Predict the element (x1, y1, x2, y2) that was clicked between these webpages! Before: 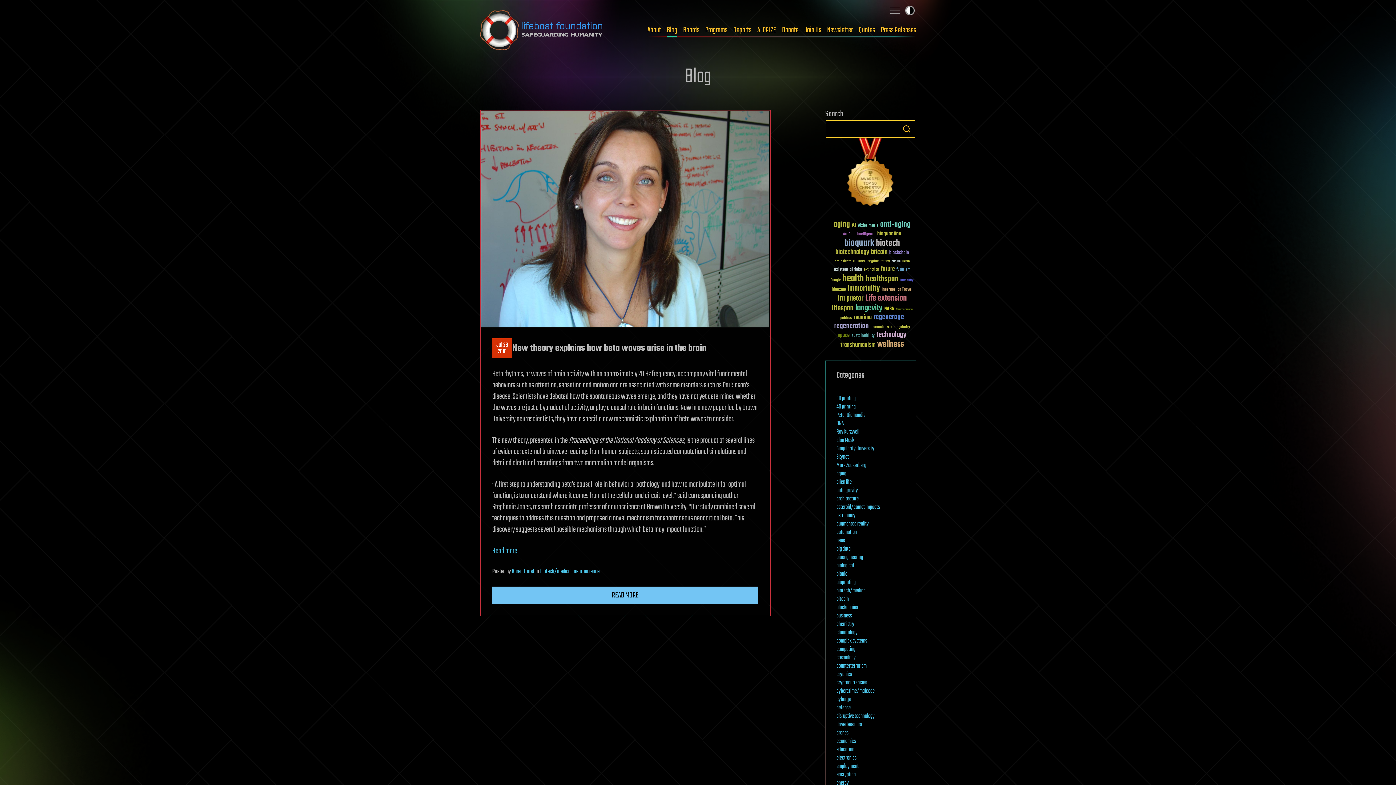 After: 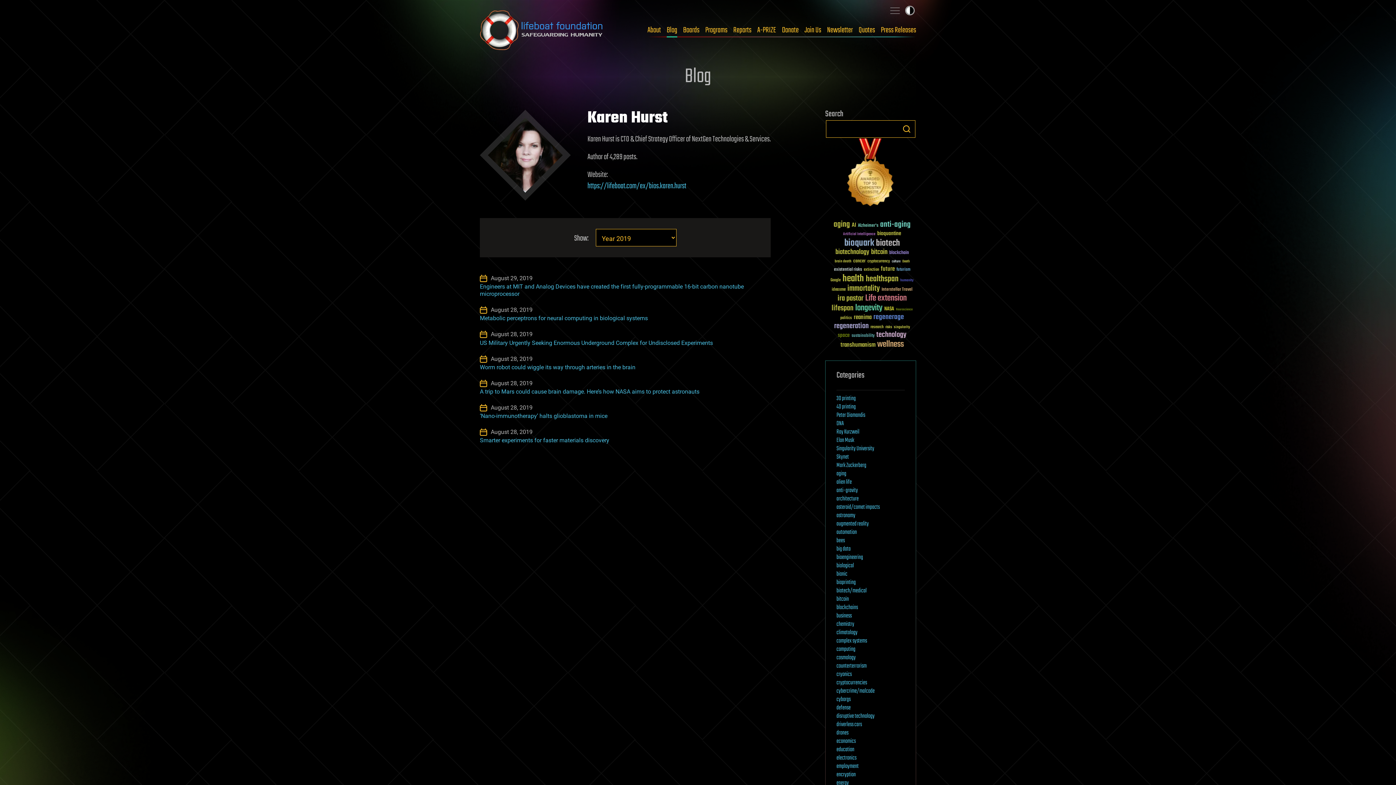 Action: label: Karen Hurst bbox: (512, 567, 534, 576)